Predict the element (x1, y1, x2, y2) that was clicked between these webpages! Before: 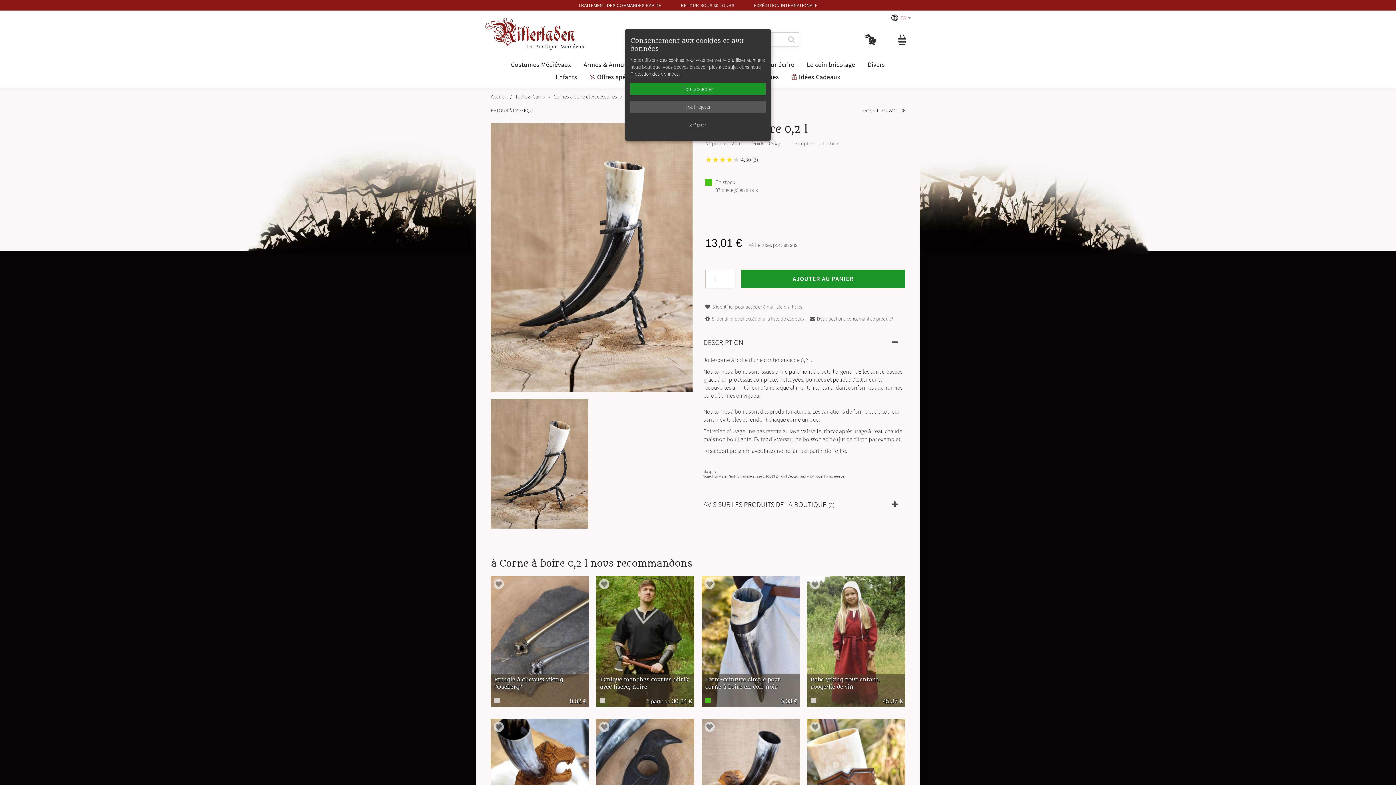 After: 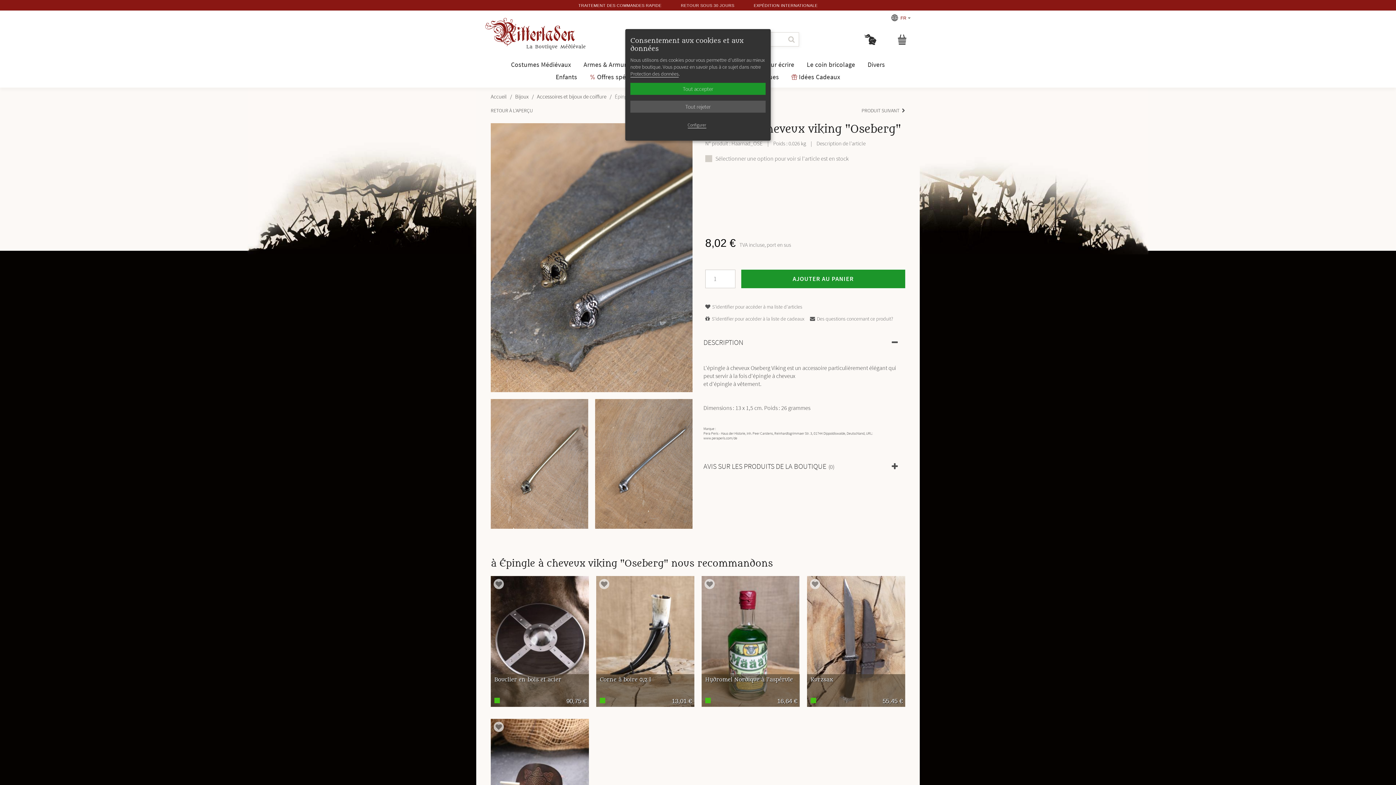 Action: bbox: (490, 576, 589, 707) label:  
Épingle à cheveux viking "Oseberg"
8,02 €